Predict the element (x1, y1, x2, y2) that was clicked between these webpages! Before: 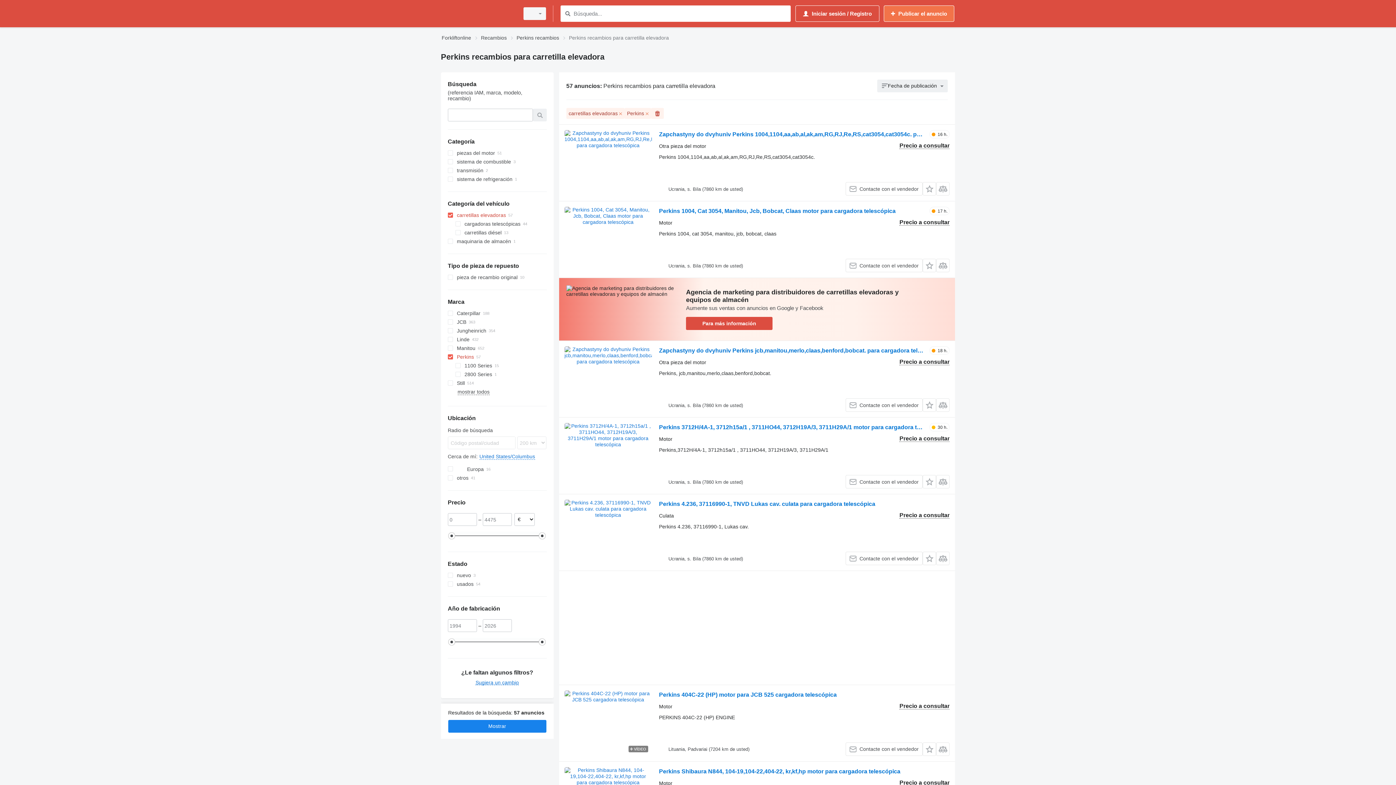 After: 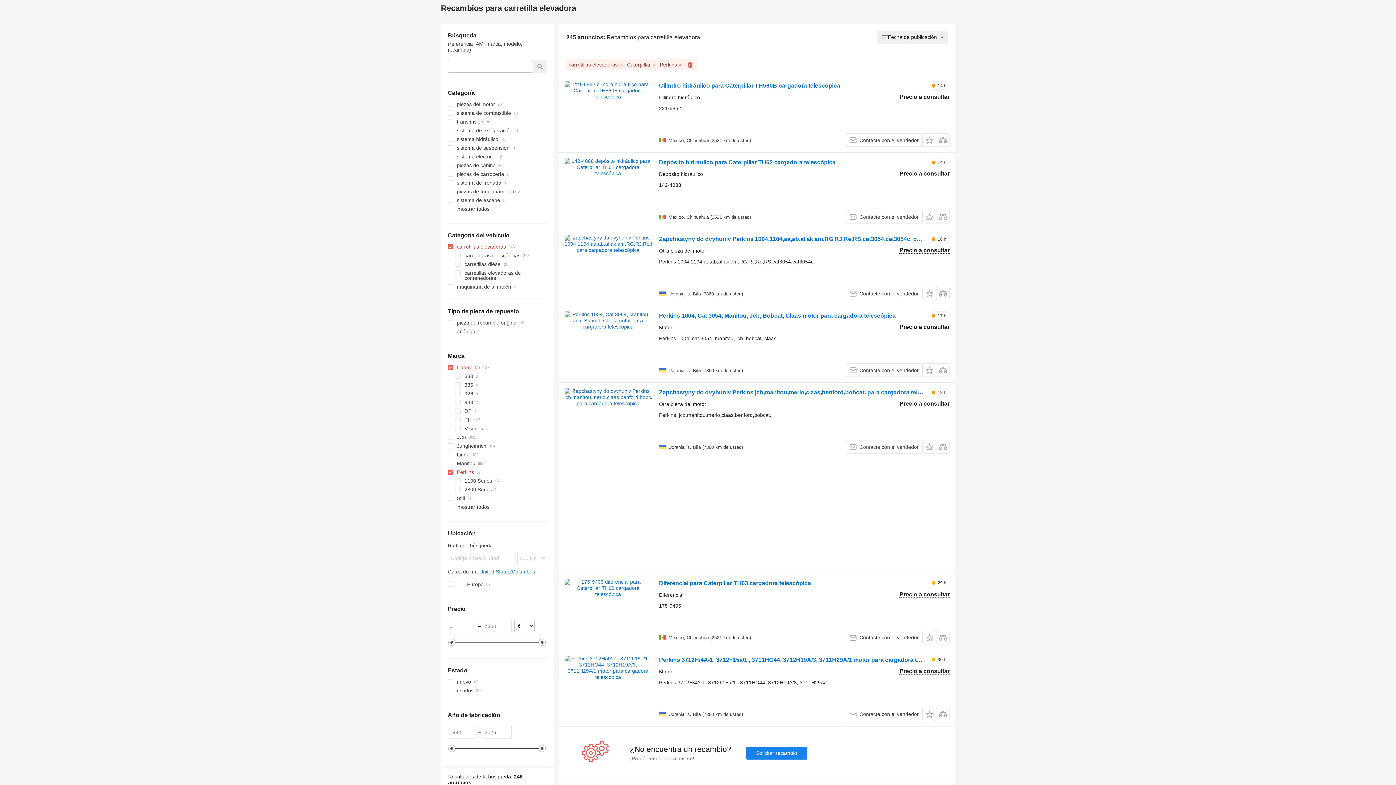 Action: bbox: (447, 309, 546, 317) label: Caterpillar